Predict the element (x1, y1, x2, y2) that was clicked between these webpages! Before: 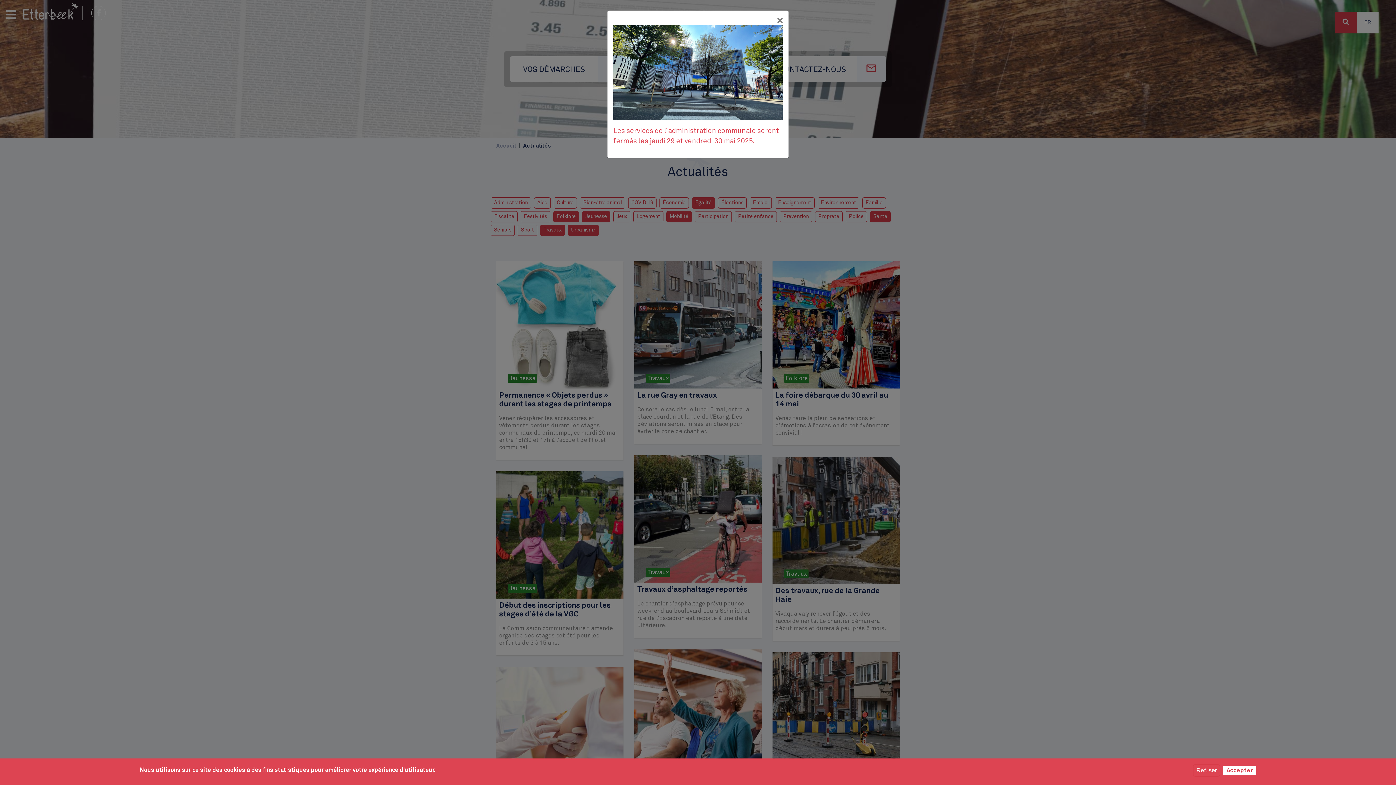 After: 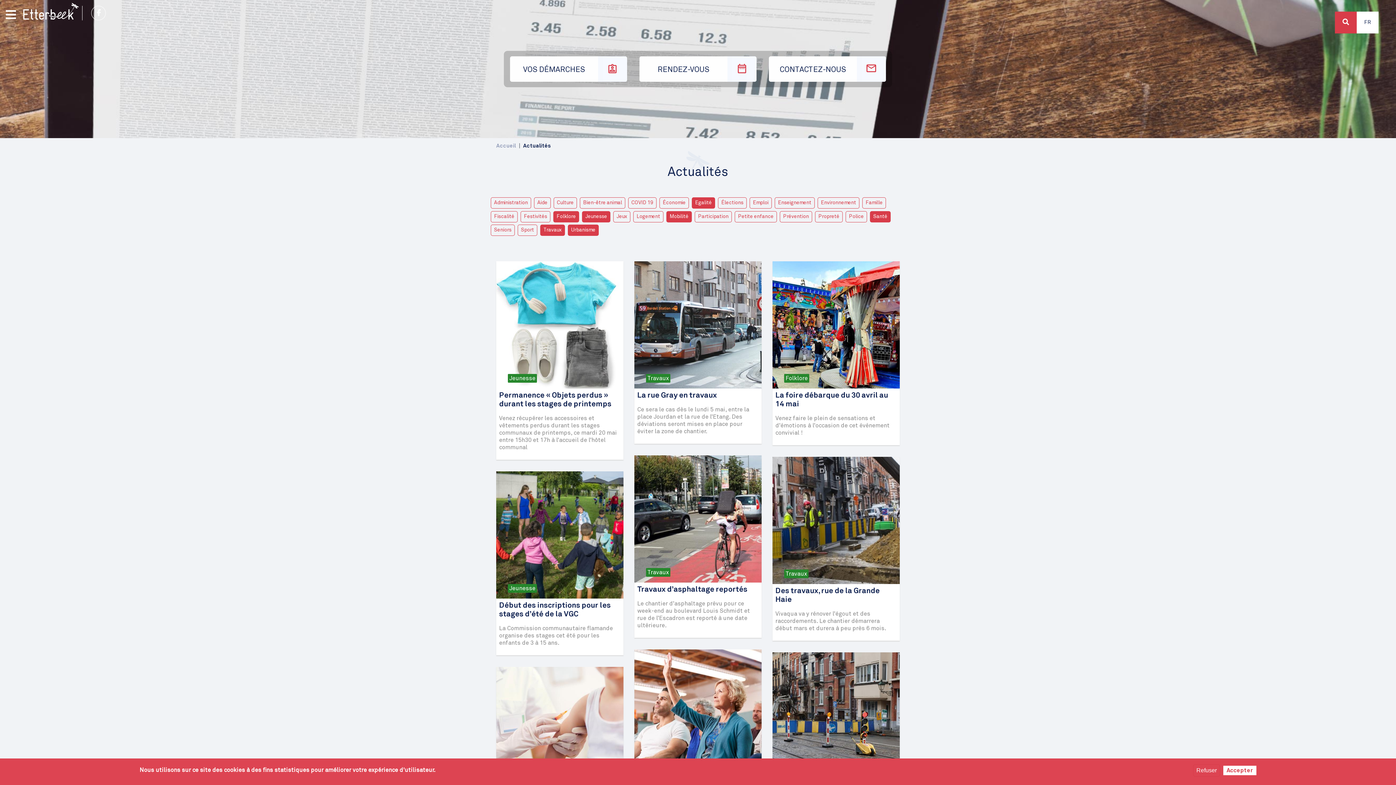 Action: label: Fermer bbox: (777, 16, 782, 25)